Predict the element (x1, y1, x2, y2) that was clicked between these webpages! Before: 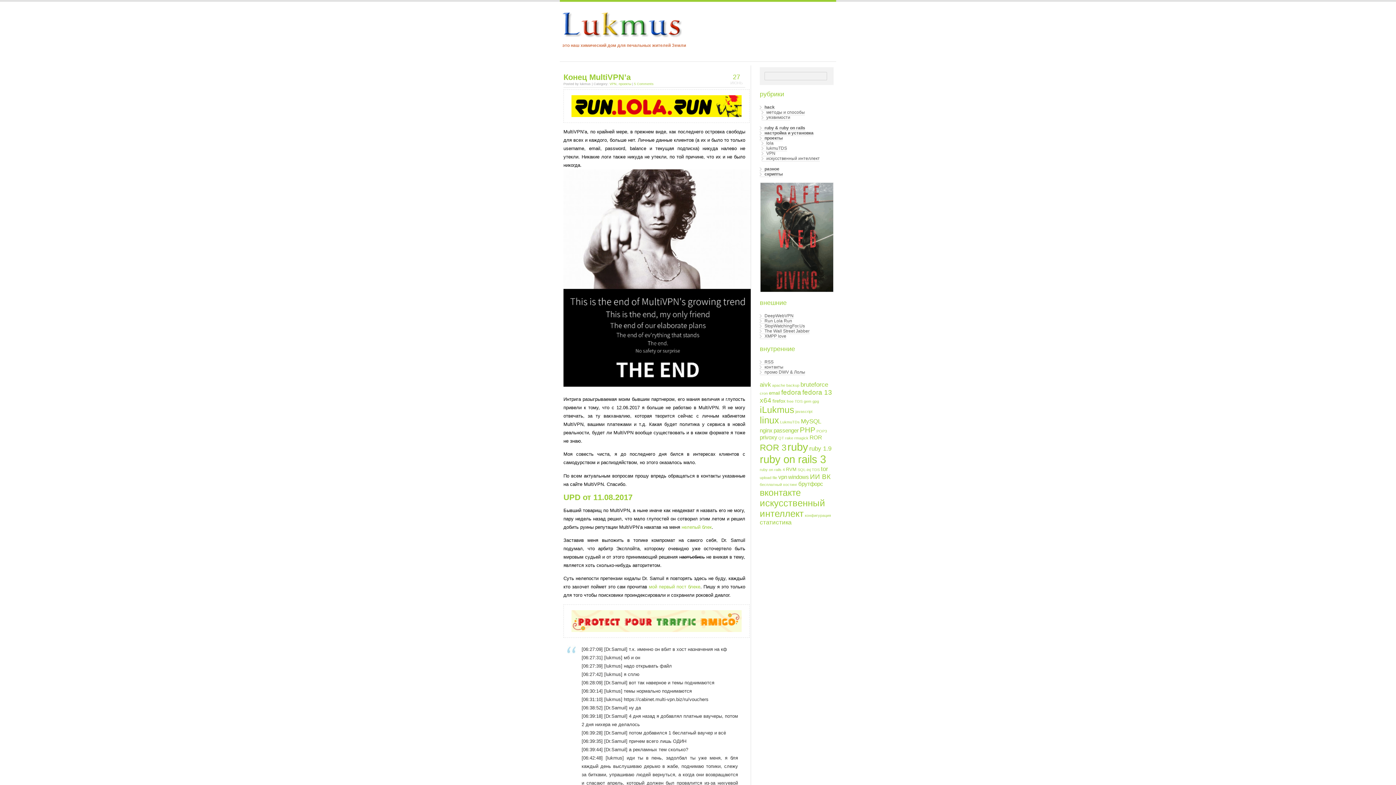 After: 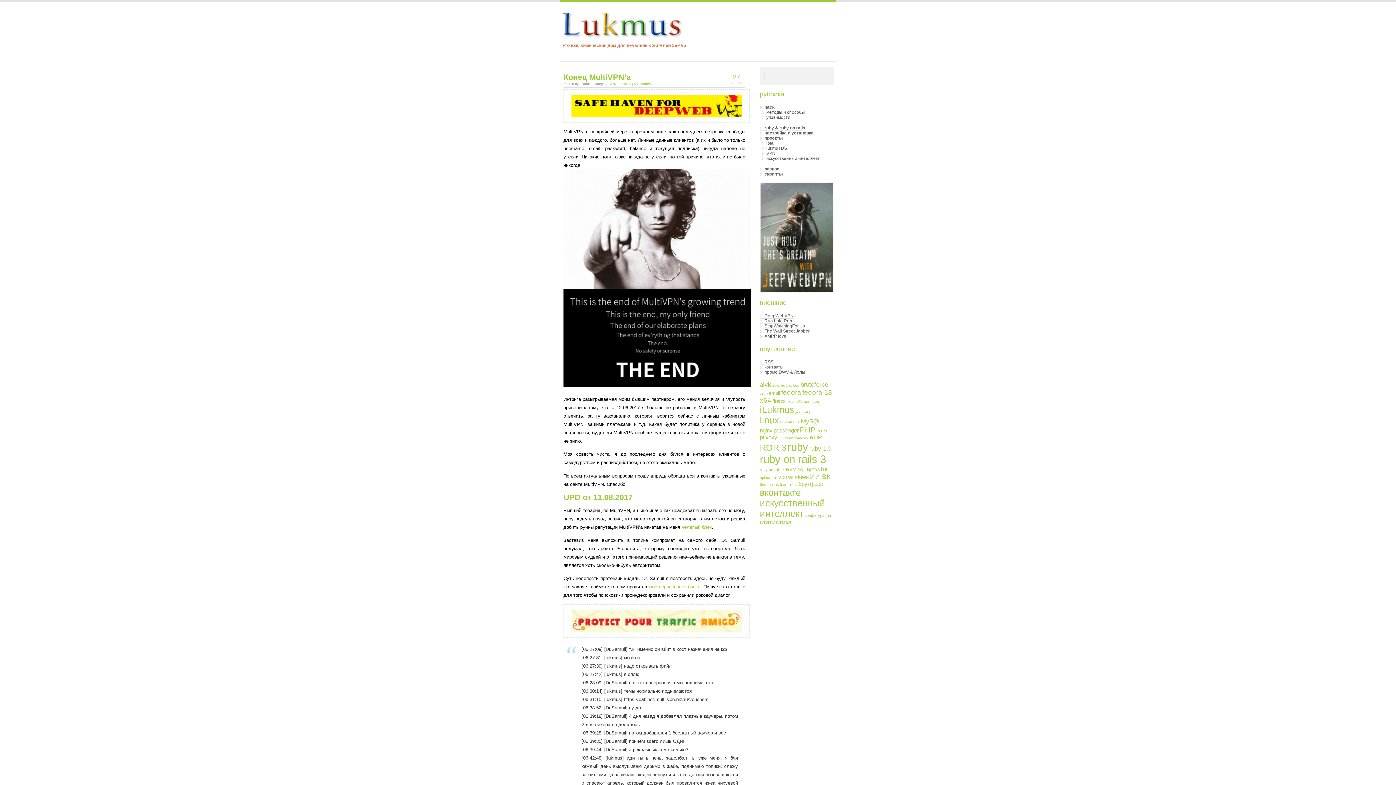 Action: bbox: (571, 627, 741, 633)